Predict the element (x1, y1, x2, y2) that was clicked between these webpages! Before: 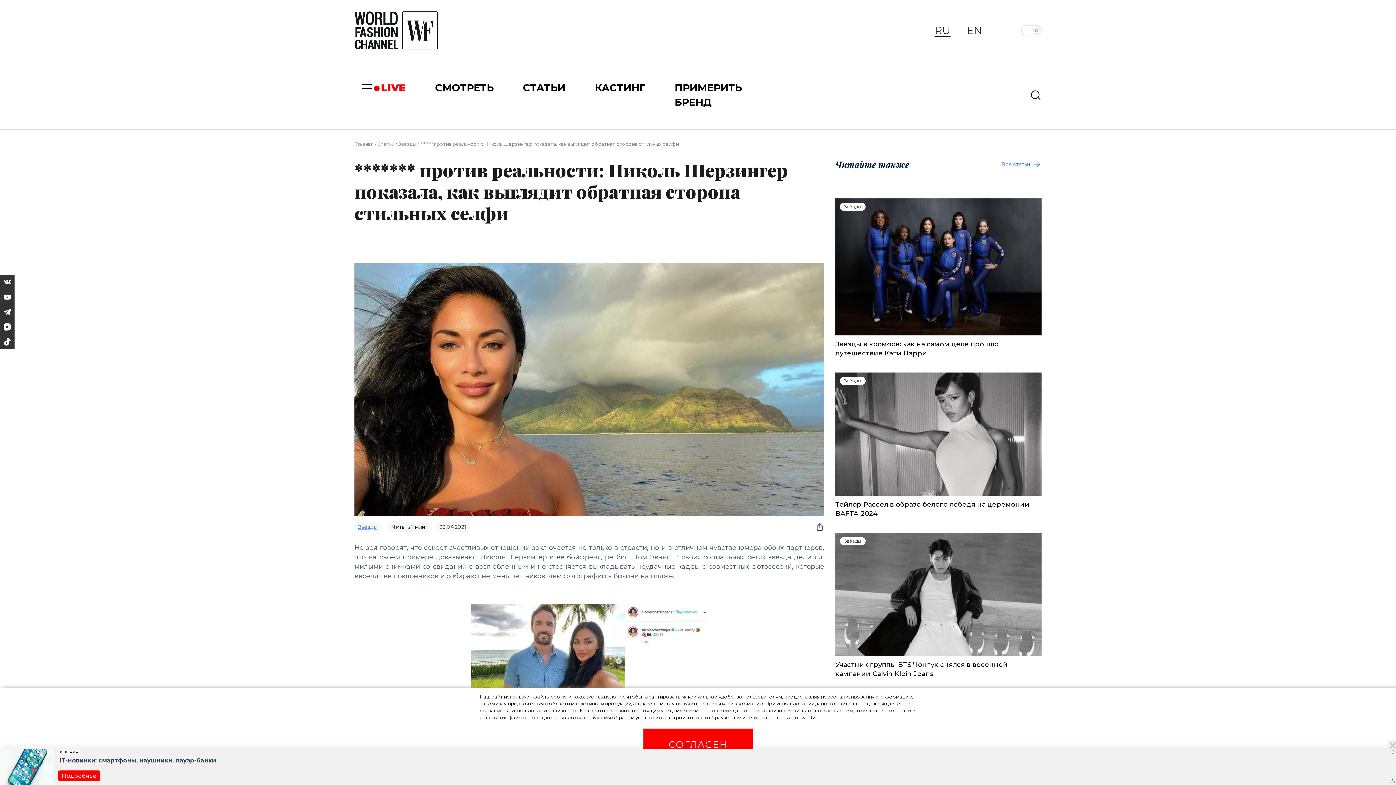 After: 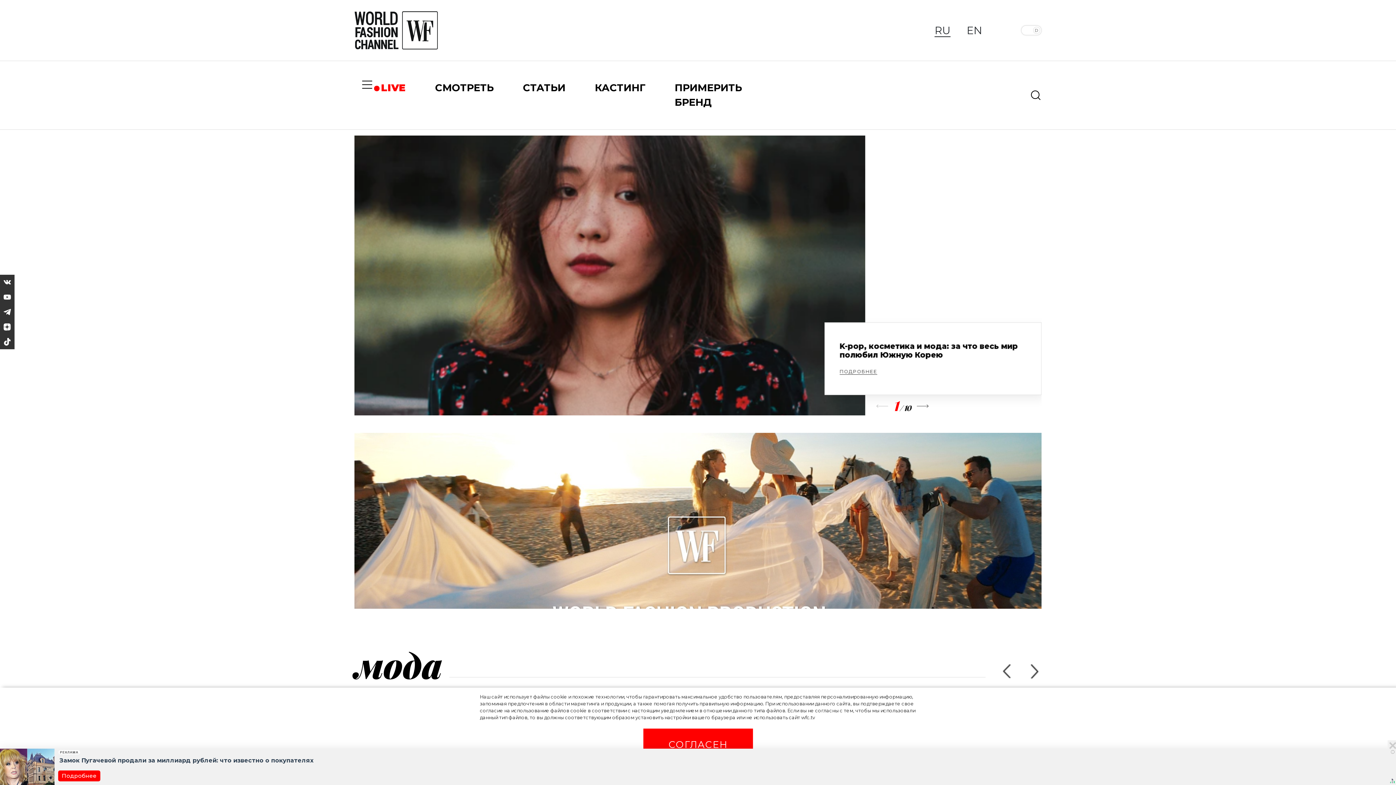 Action: label: Статьи bbox: (377, 140, 394, 146)